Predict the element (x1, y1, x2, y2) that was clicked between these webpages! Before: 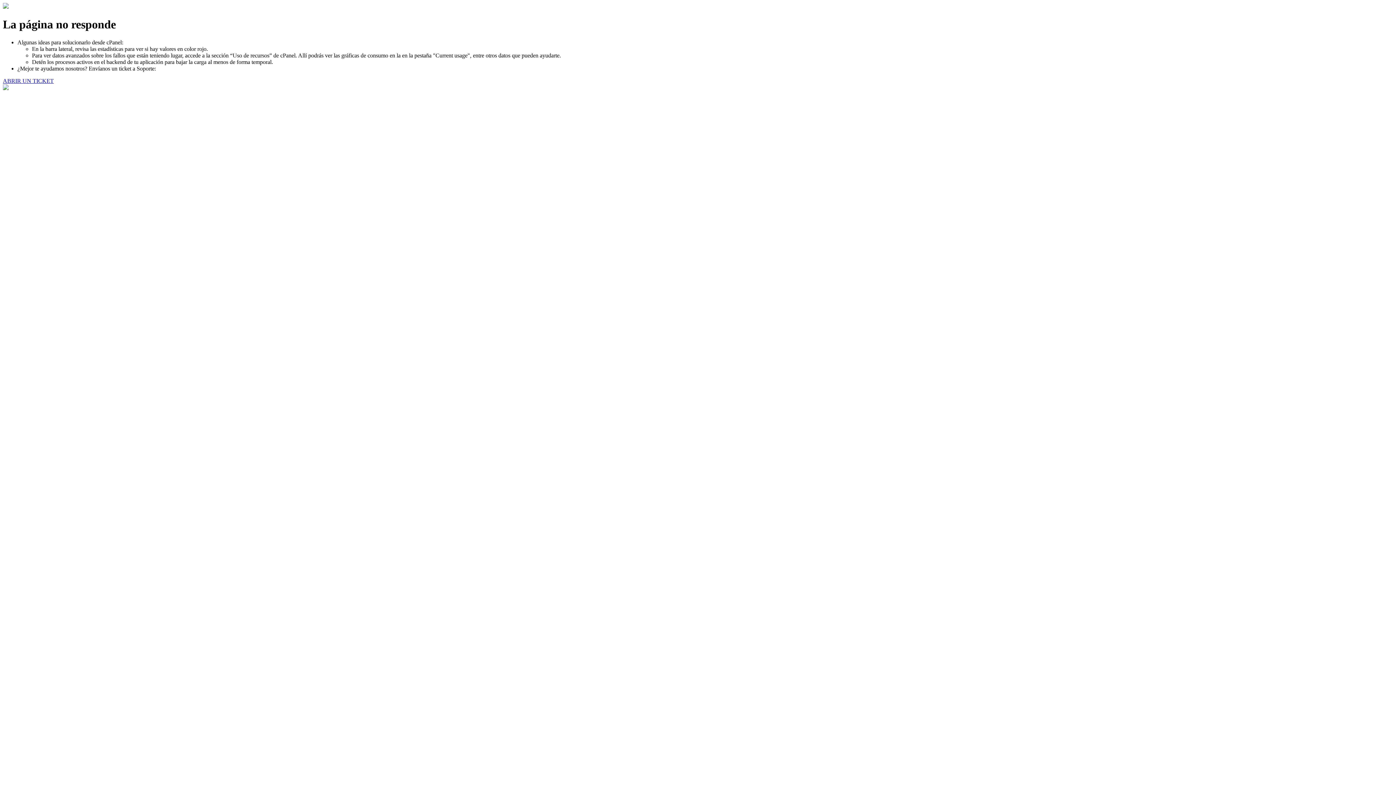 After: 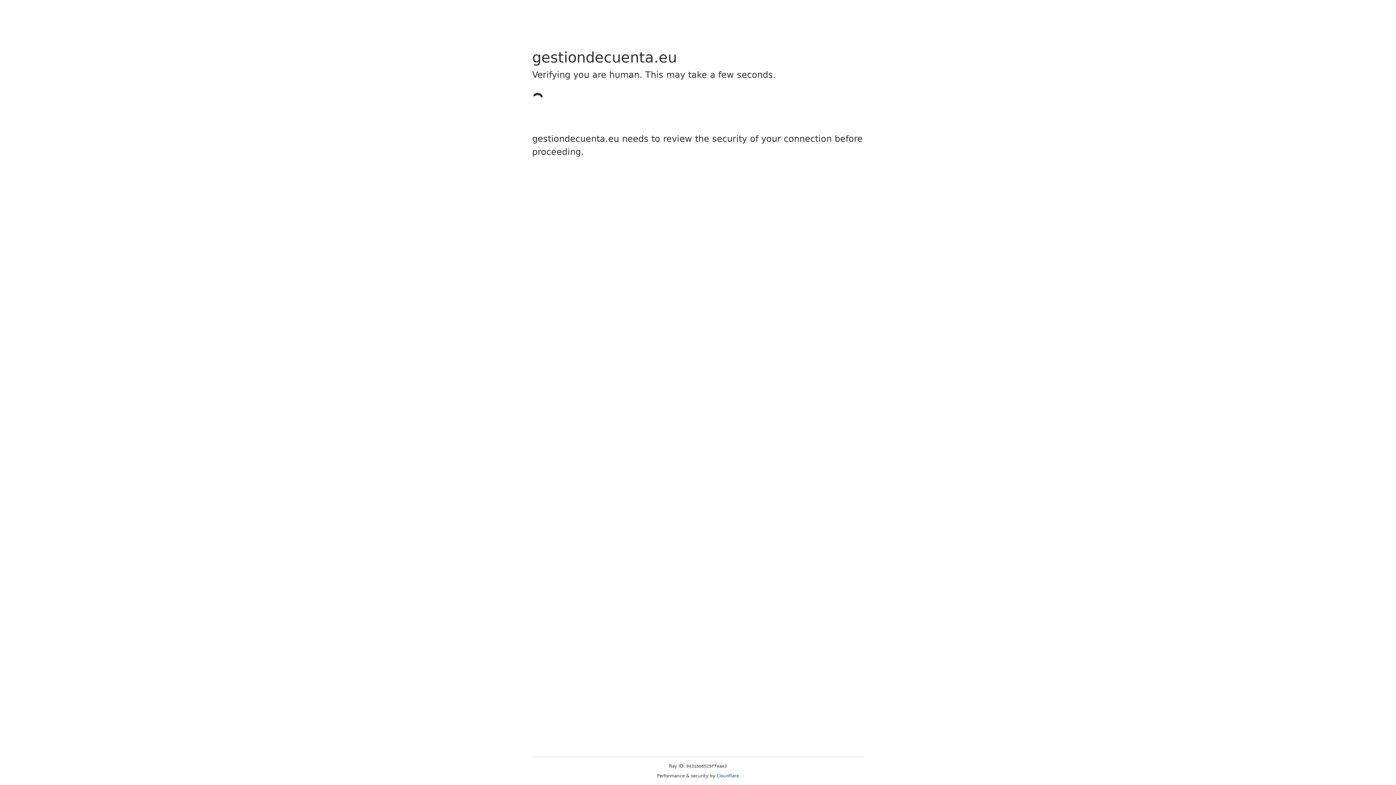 Action: bbox: (2, 77, 53, 83) label: ABRIR UN TICKET